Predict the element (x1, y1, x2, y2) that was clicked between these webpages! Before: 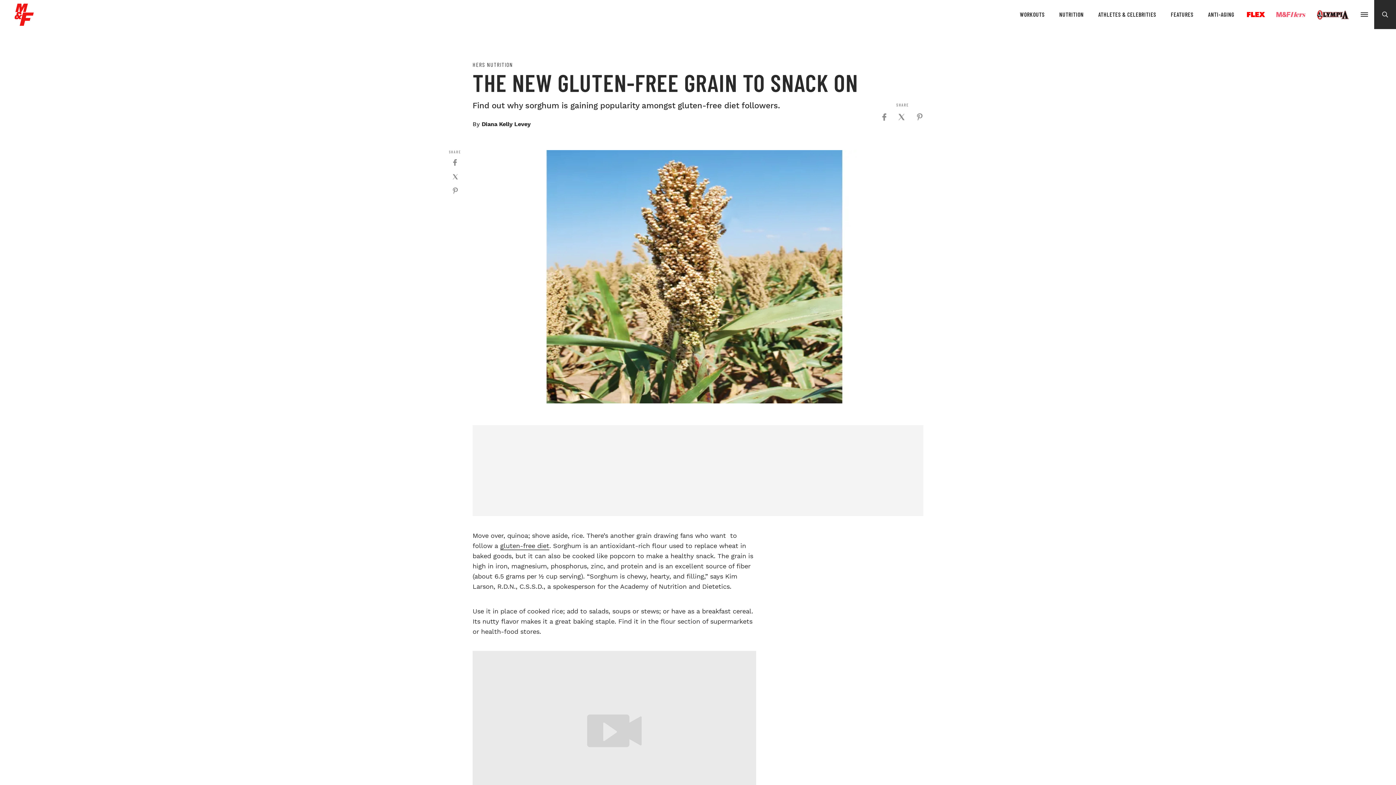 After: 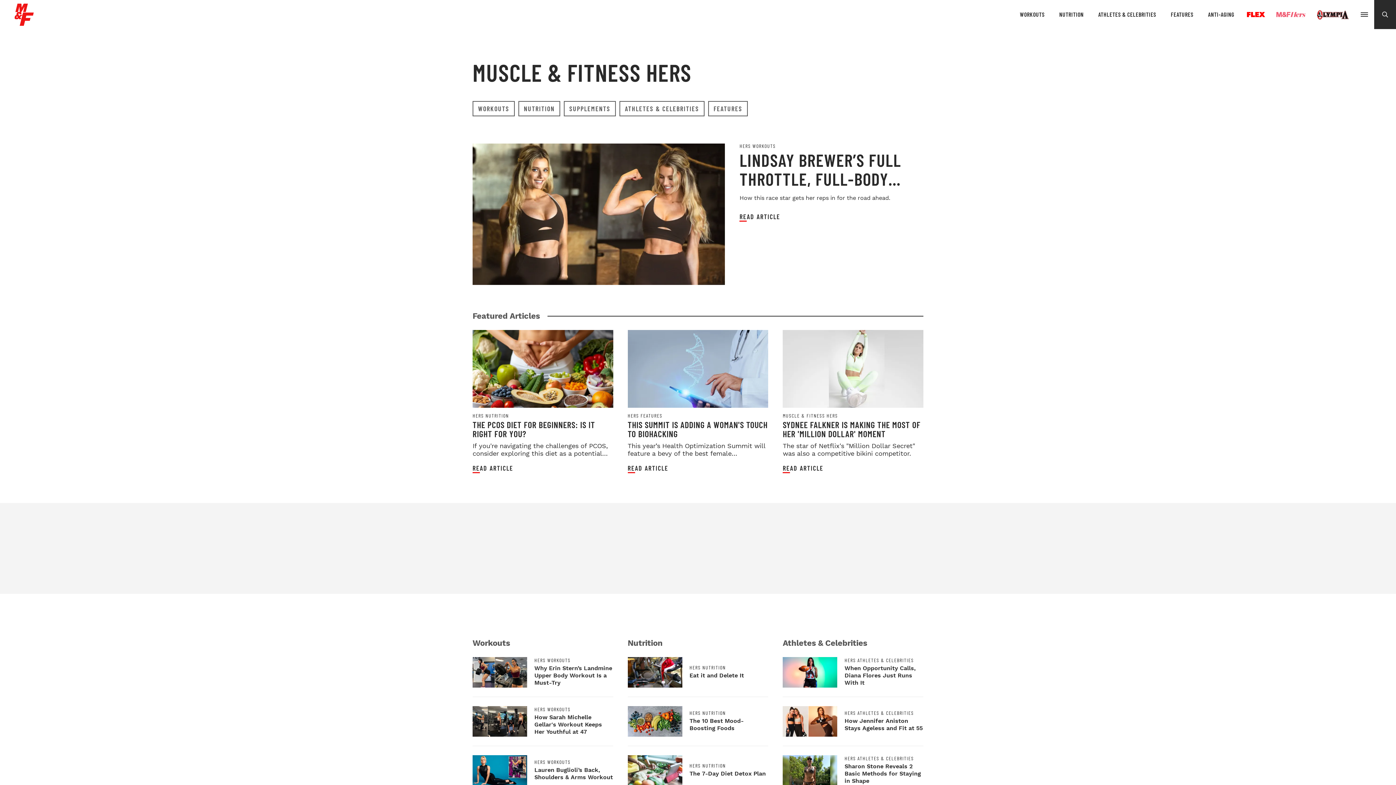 Action: bbox: (1270, 9, 1311, 19) label: HERS